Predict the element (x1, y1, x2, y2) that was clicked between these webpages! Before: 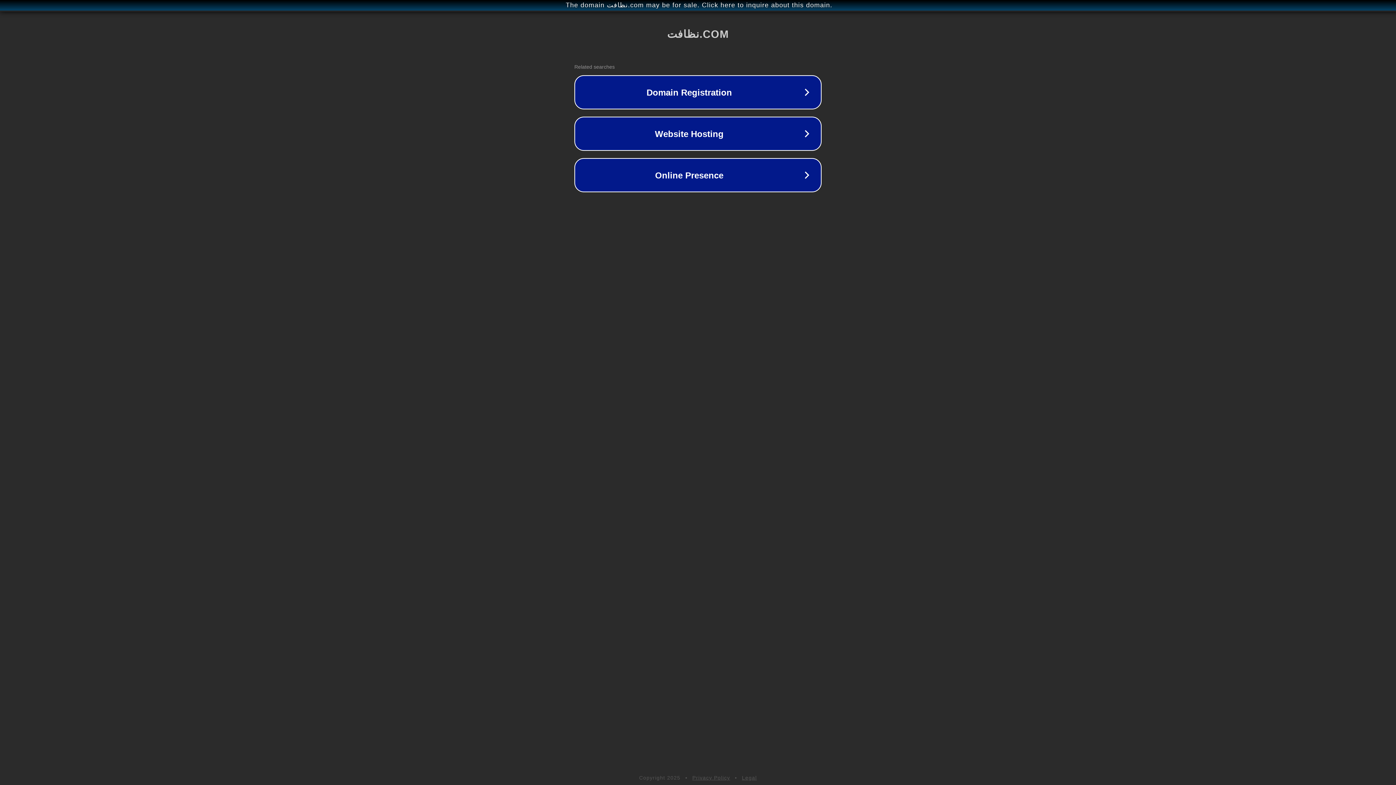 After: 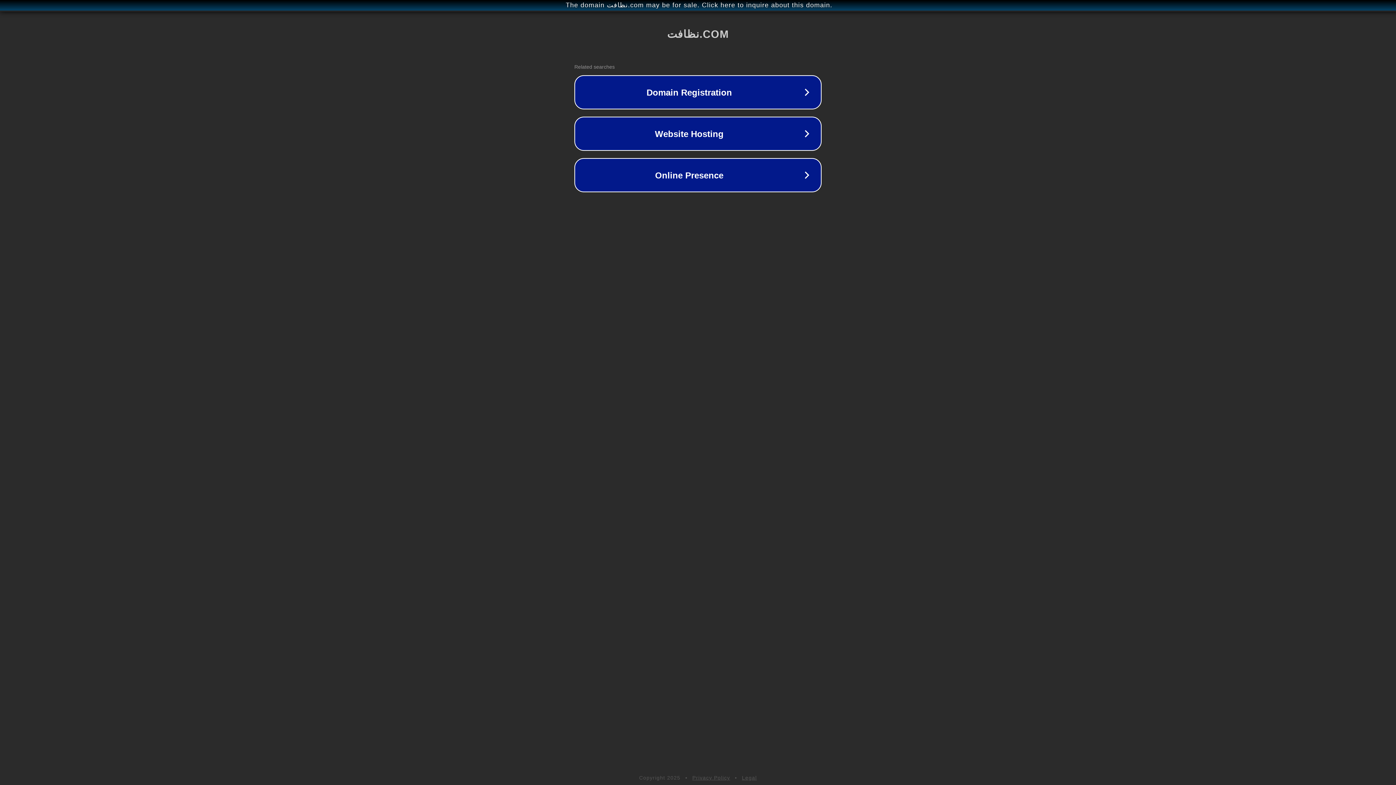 Action: bbox: (742, 775, 757, 781) label: Legal